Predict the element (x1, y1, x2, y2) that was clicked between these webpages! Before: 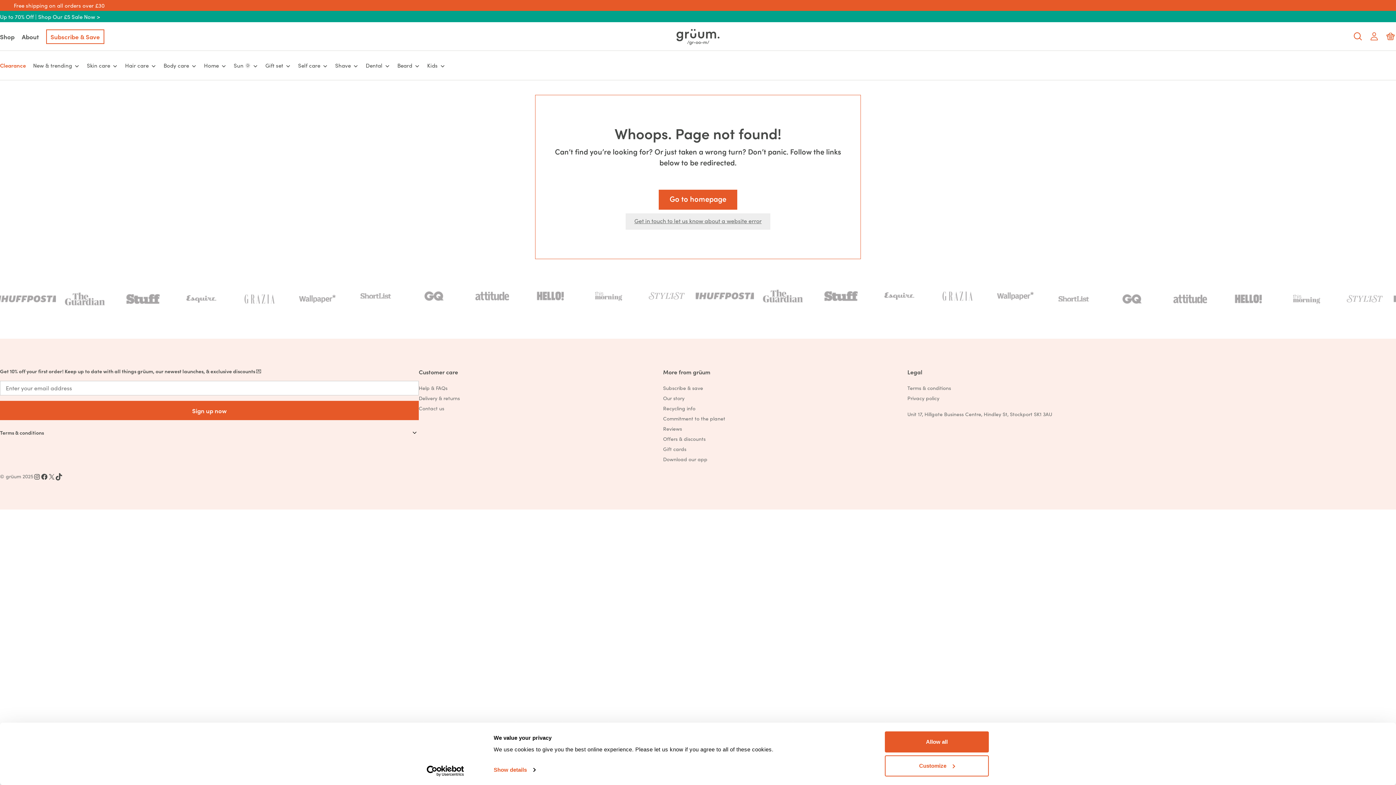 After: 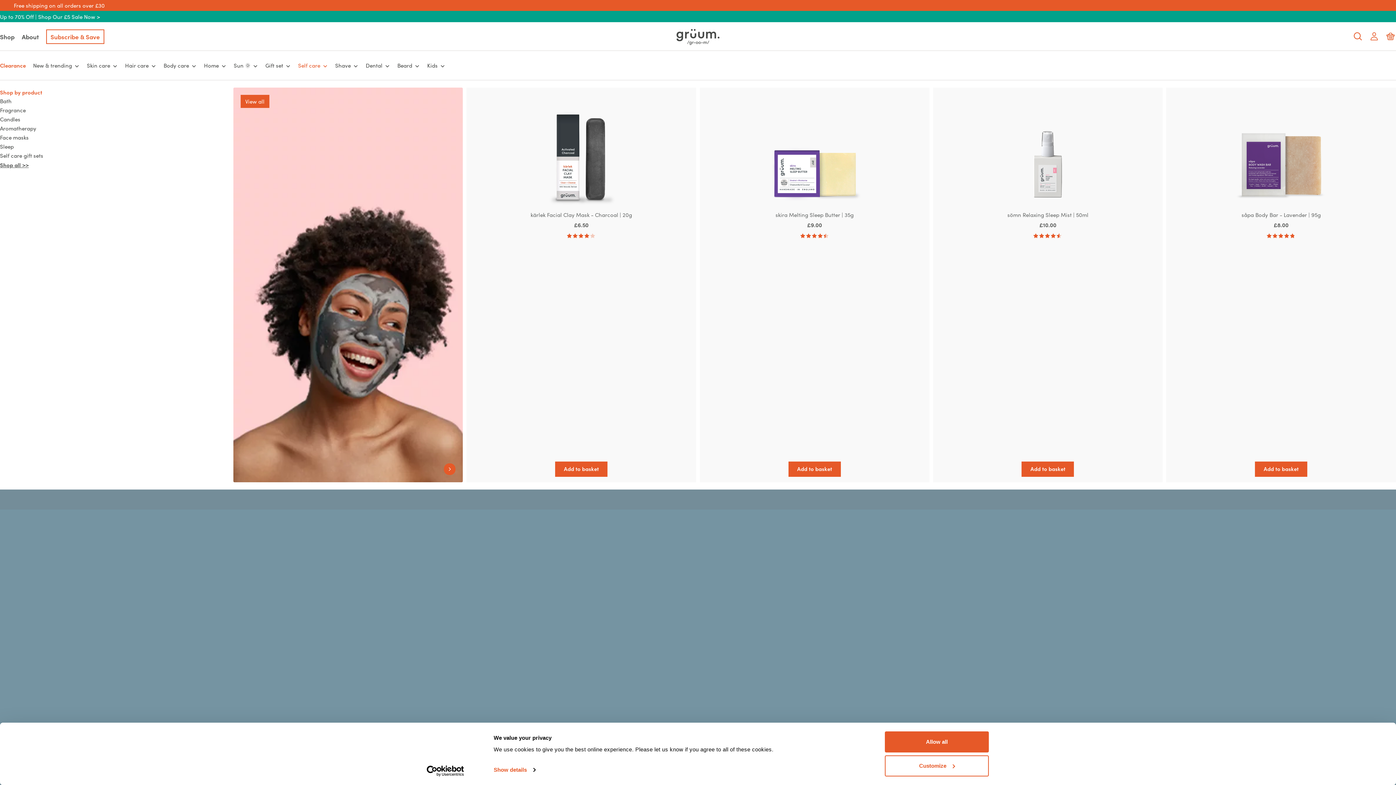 Action: bbox: (294, 50, 331, 79) label: Self care